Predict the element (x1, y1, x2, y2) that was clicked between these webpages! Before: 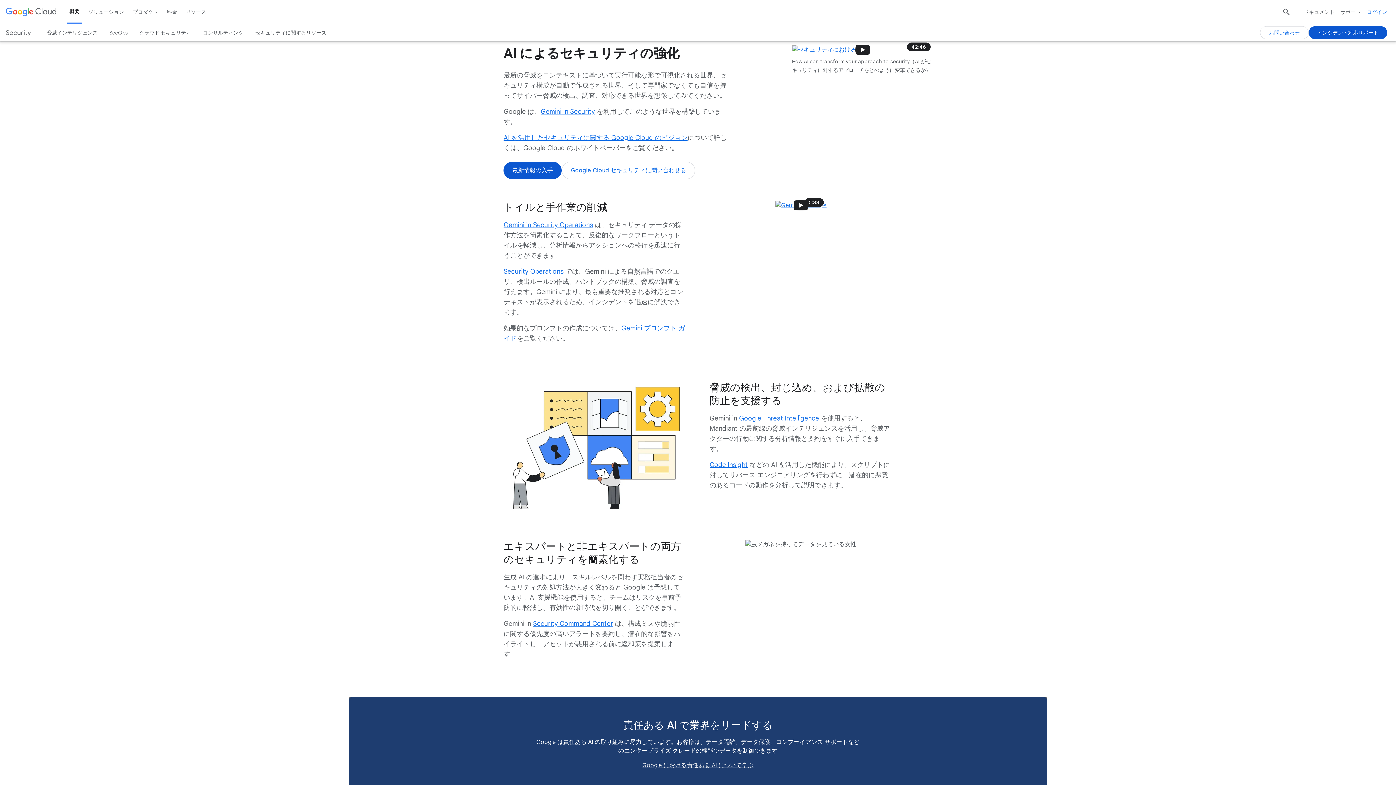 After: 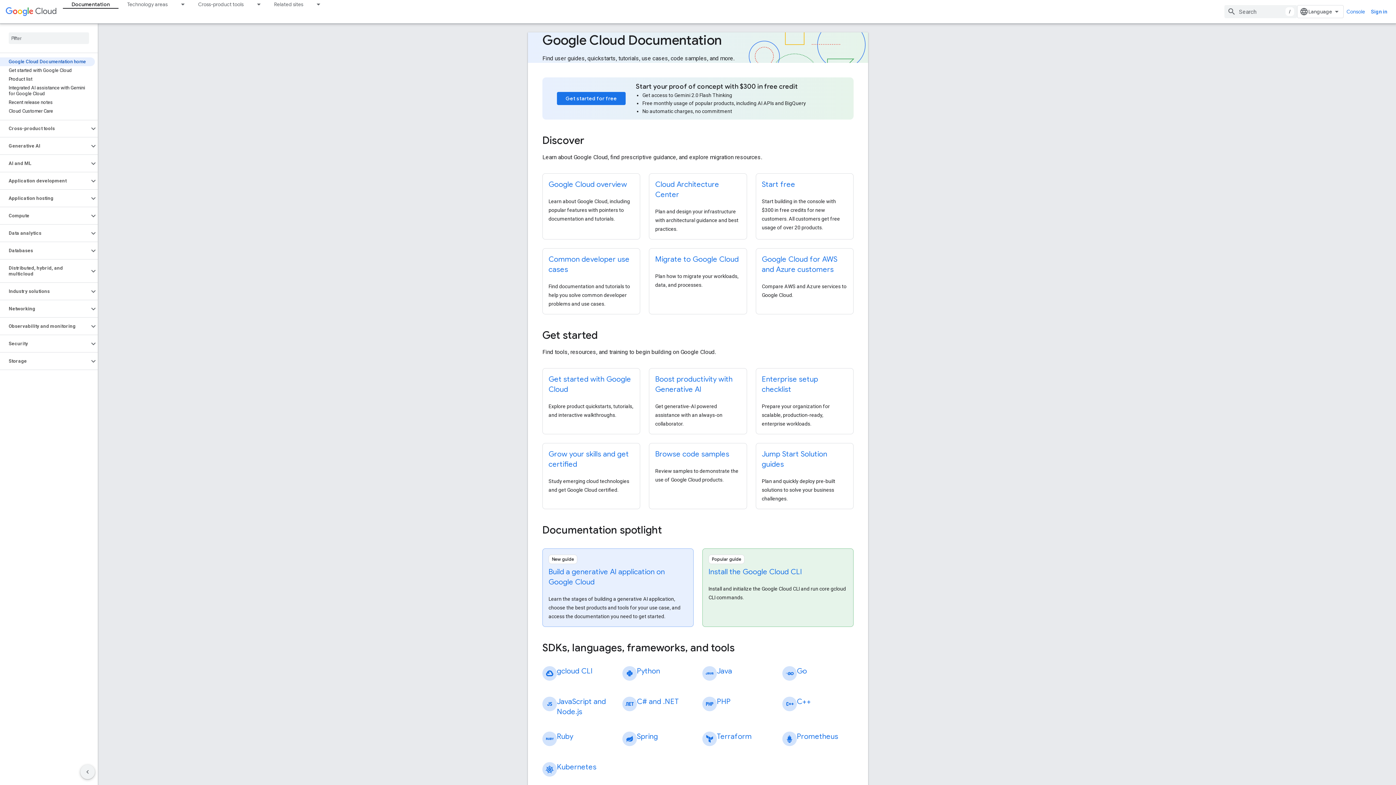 Action: bbox: (1304, 2, 1334, 20) label: ドキュメント